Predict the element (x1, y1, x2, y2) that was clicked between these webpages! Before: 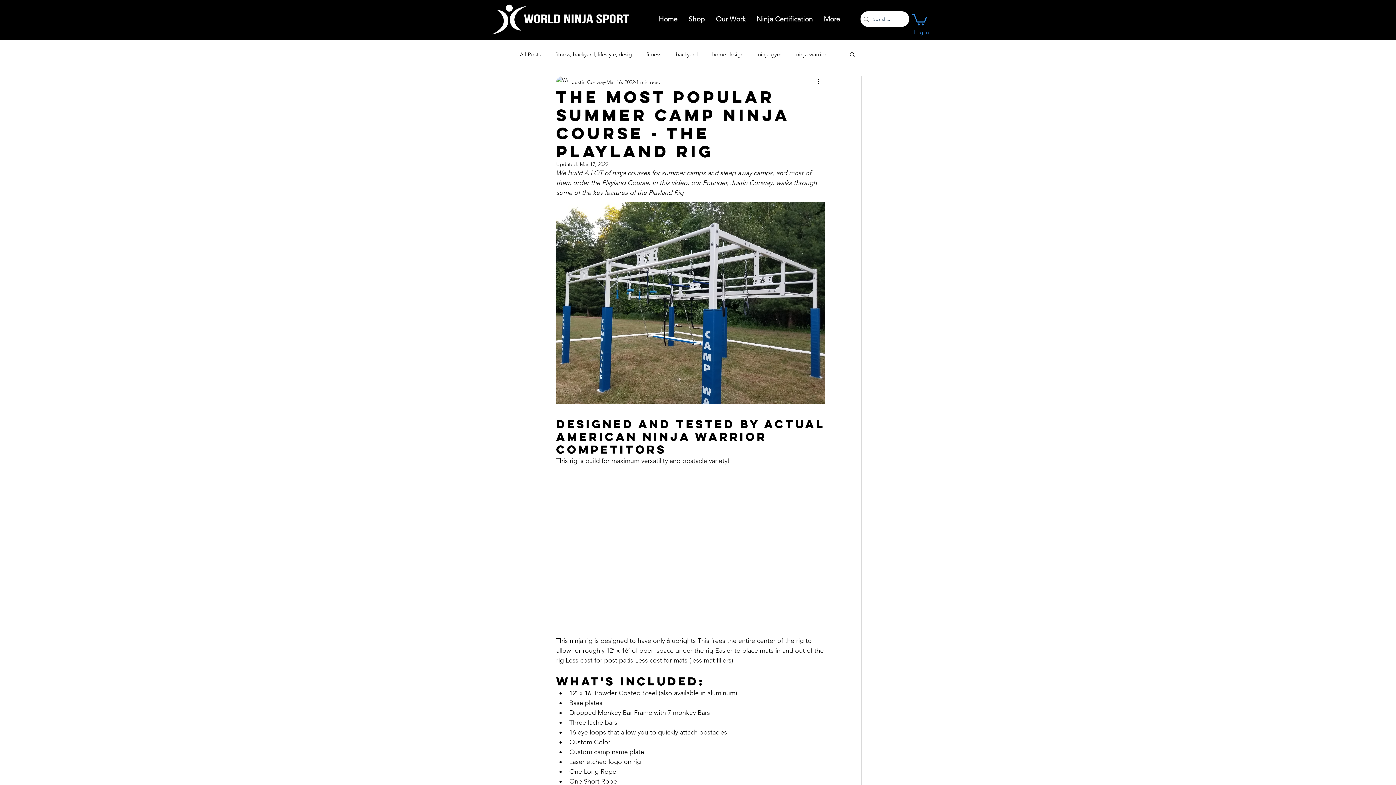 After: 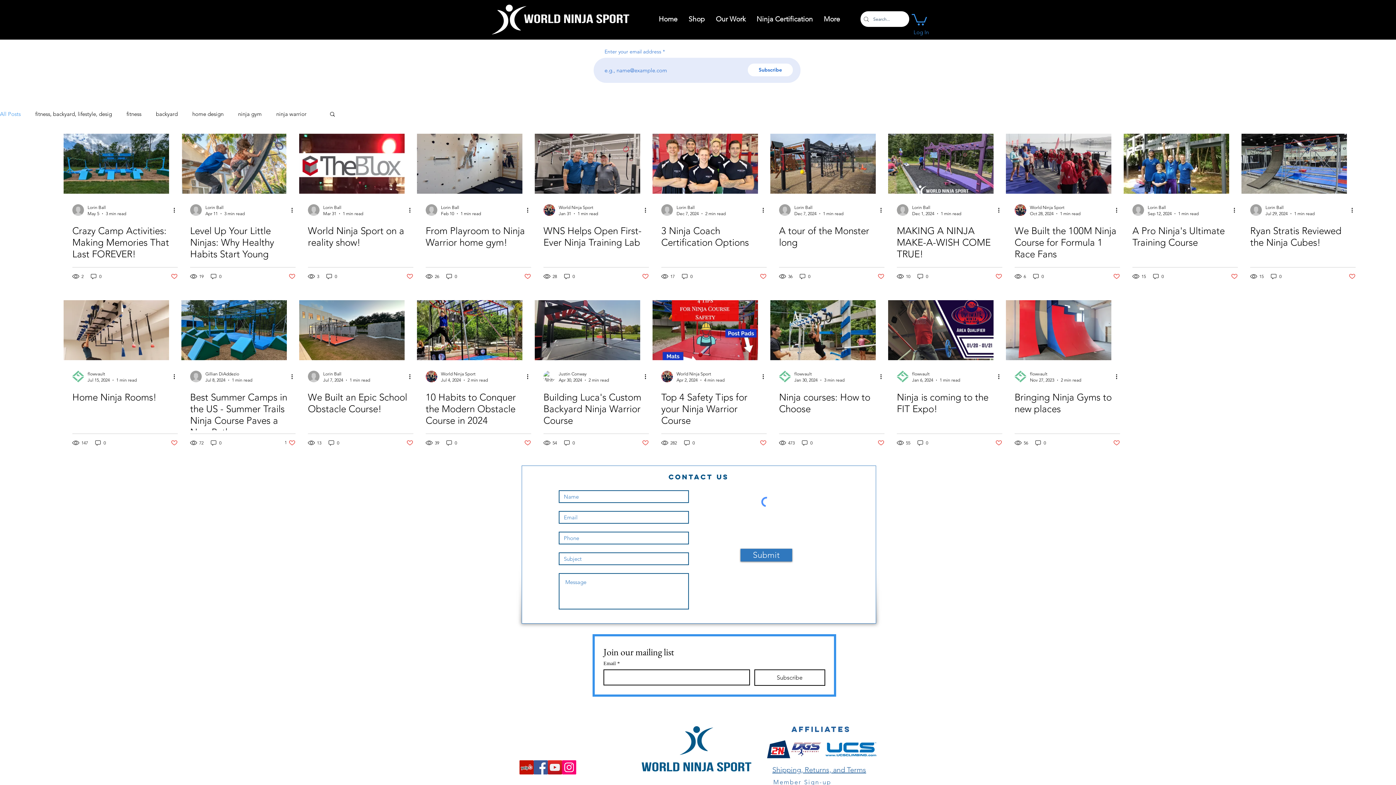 Action: bbox: (520, 50, 540, 58) label: All Posts